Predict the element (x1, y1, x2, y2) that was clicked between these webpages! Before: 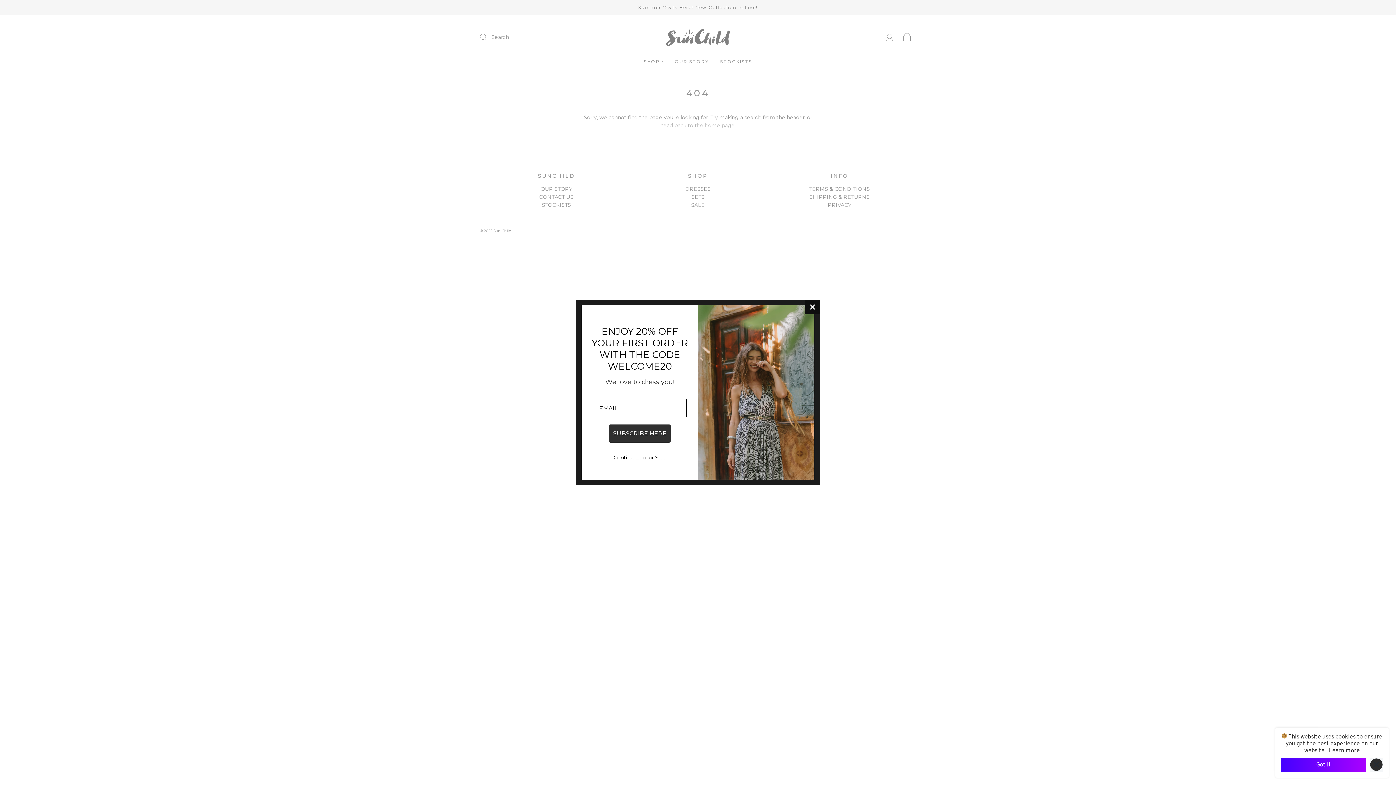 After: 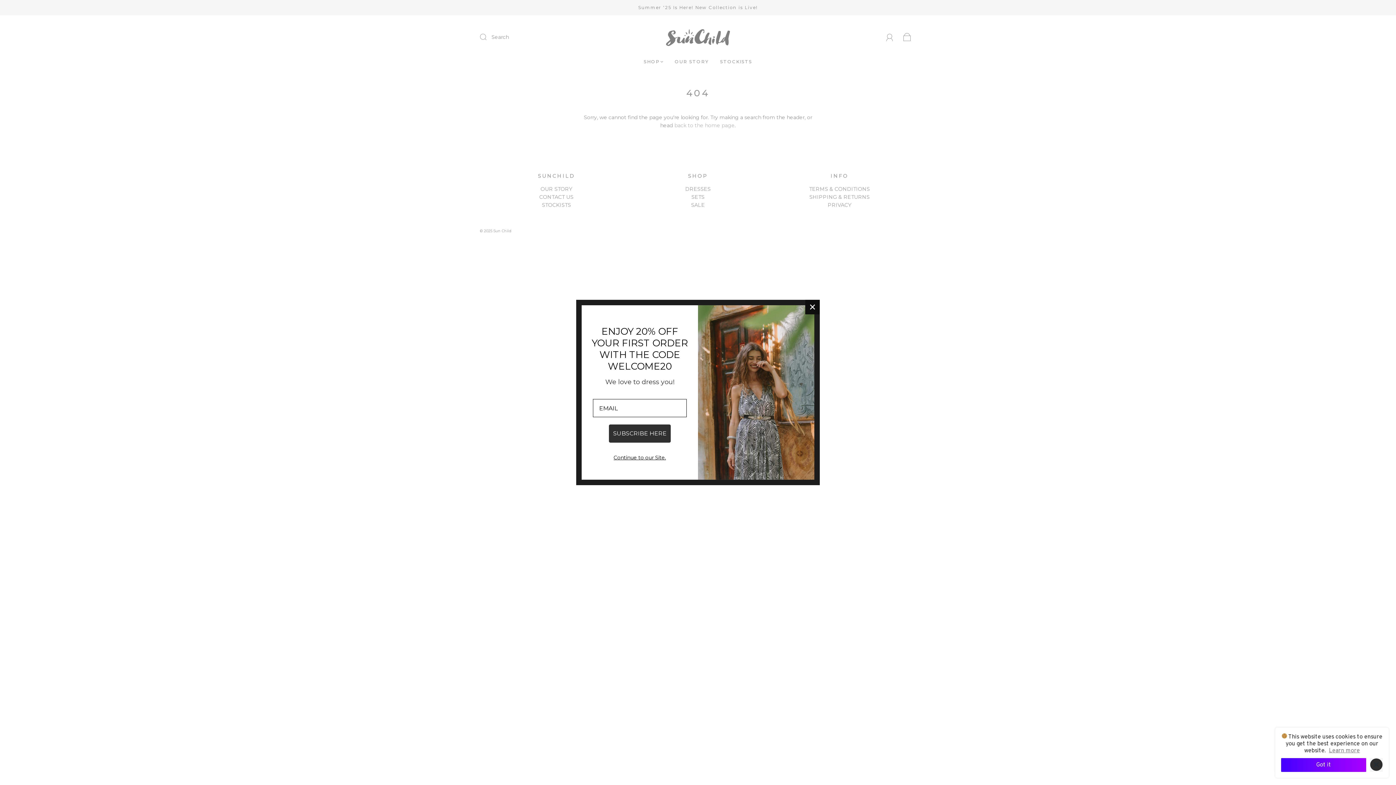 Action: bbox: (1332, 747, 1362, 754) label: Learn more